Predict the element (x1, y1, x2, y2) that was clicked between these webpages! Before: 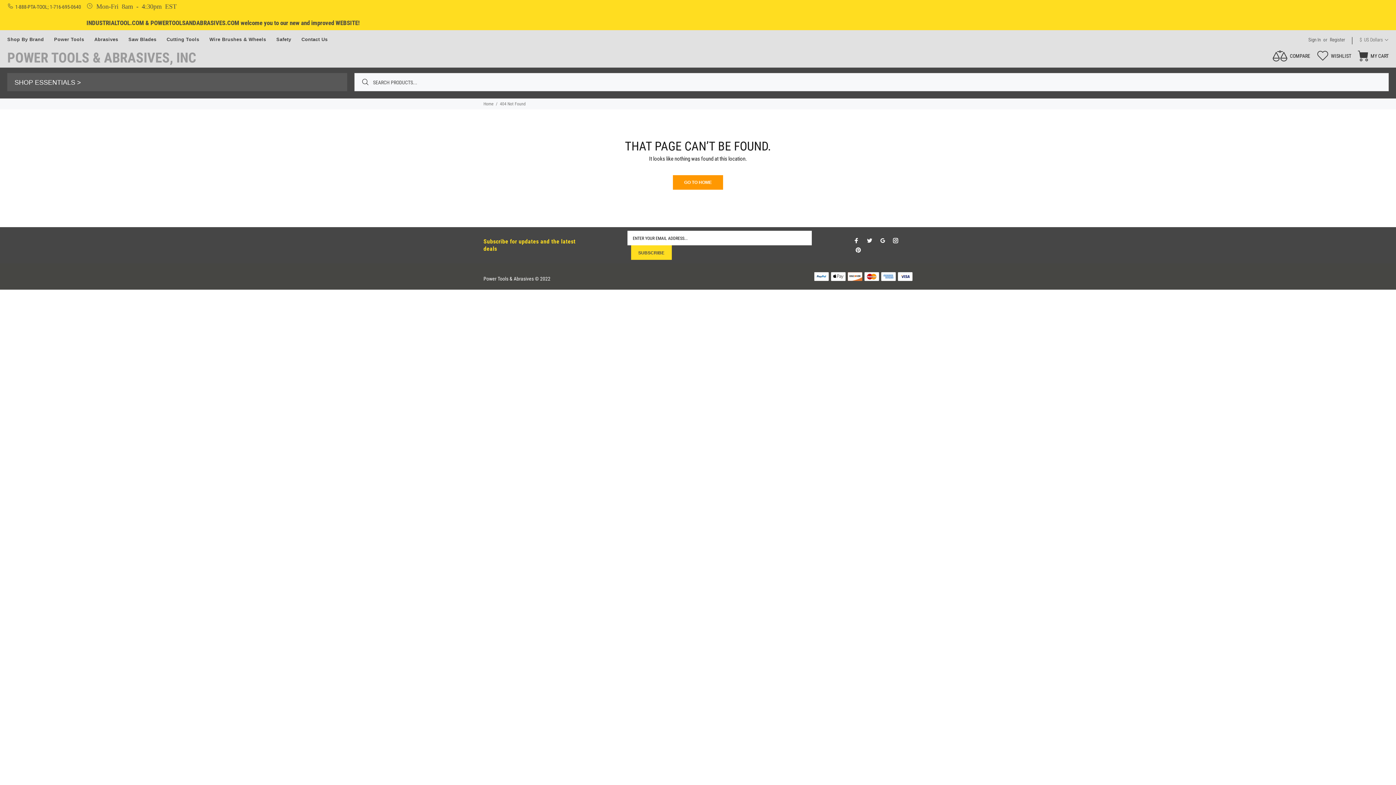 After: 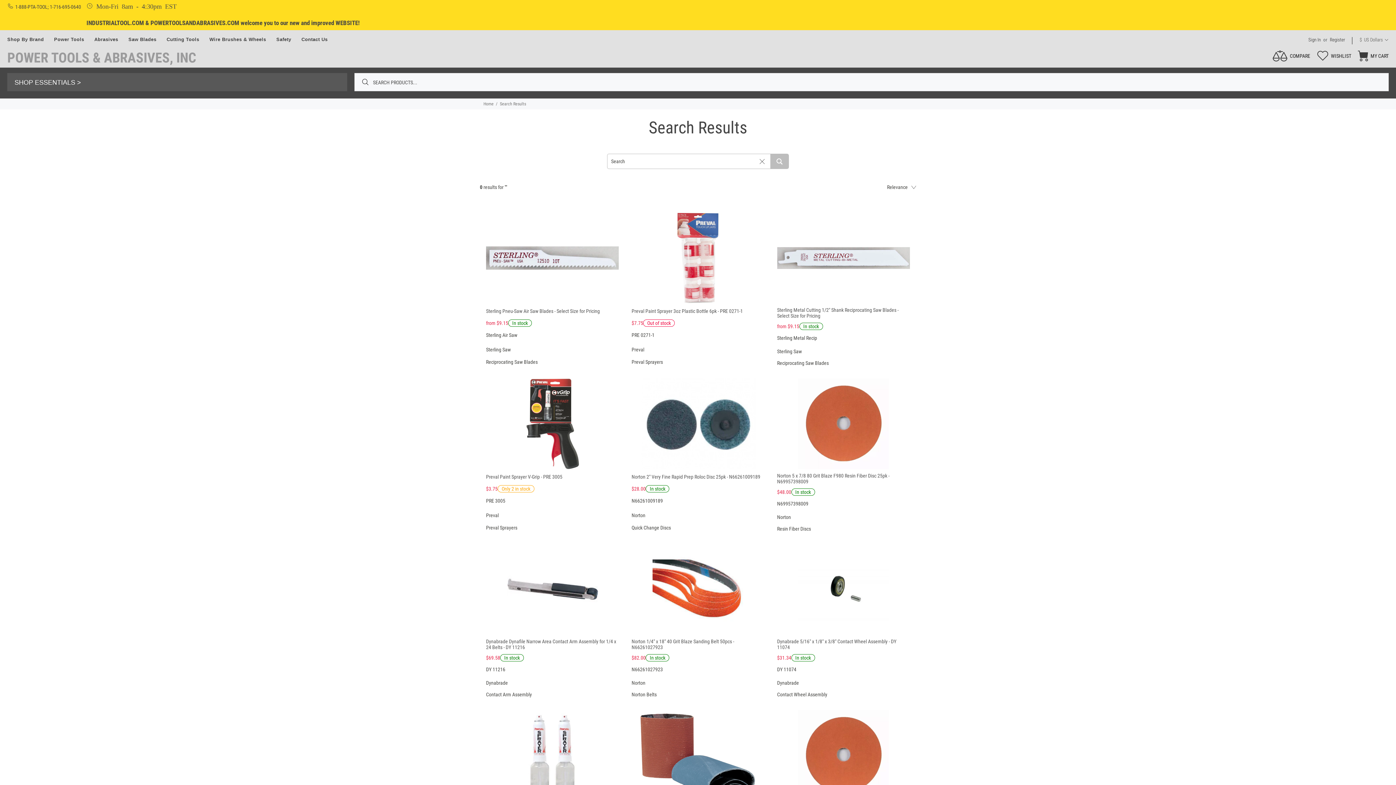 Action: bbox: (354, 73, 370, 91)